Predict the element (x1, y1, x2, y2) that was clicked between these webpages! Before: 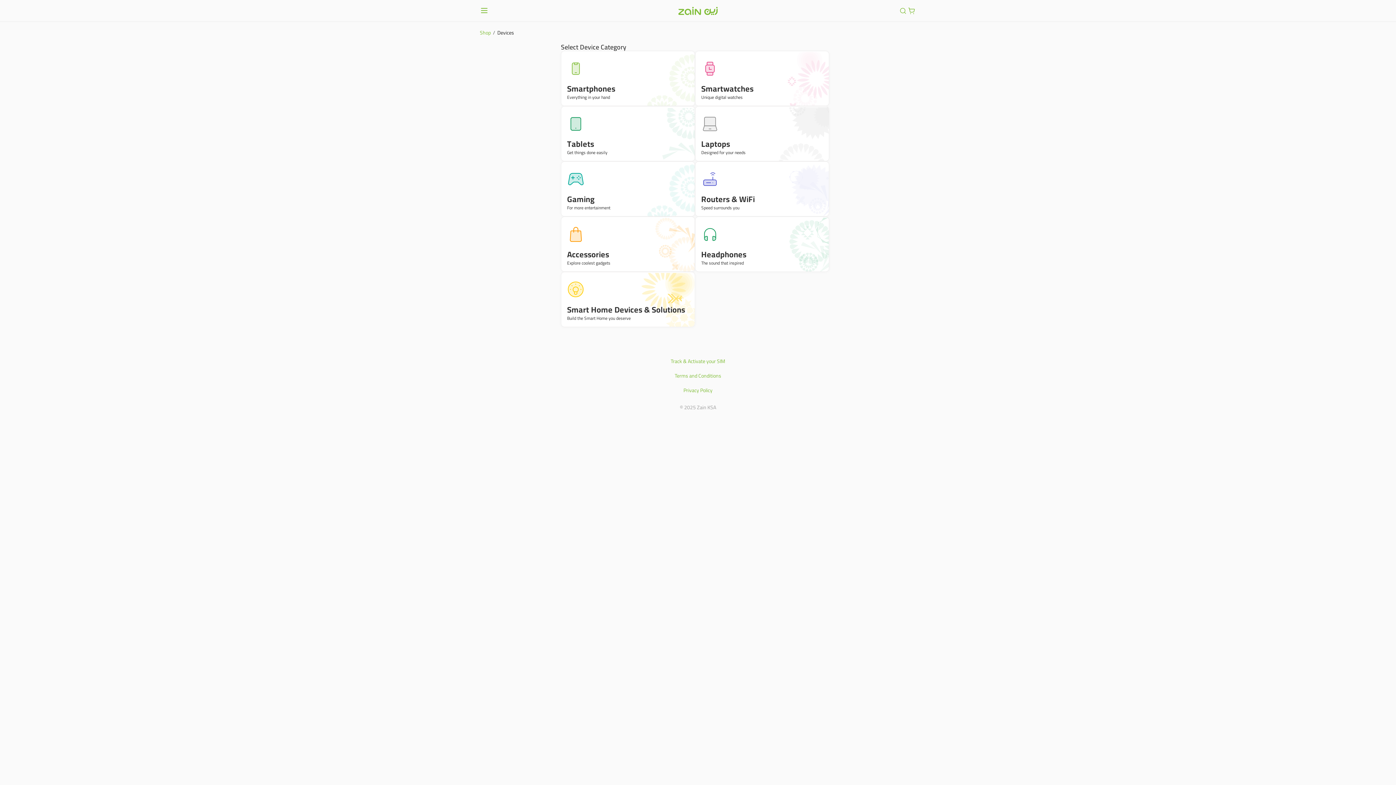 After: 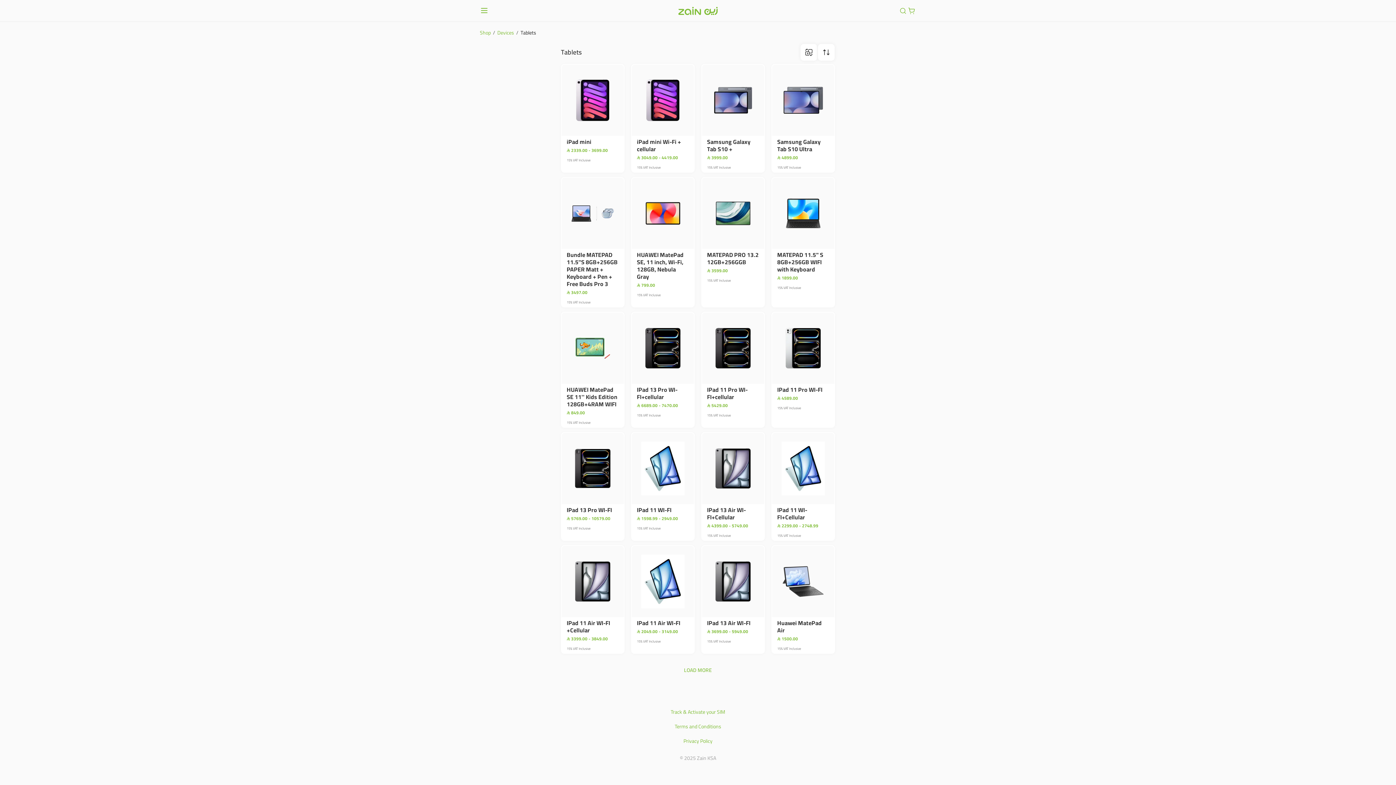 Action: label: Tablets

Get things done easily bbox: (561, 106, 695, 161)